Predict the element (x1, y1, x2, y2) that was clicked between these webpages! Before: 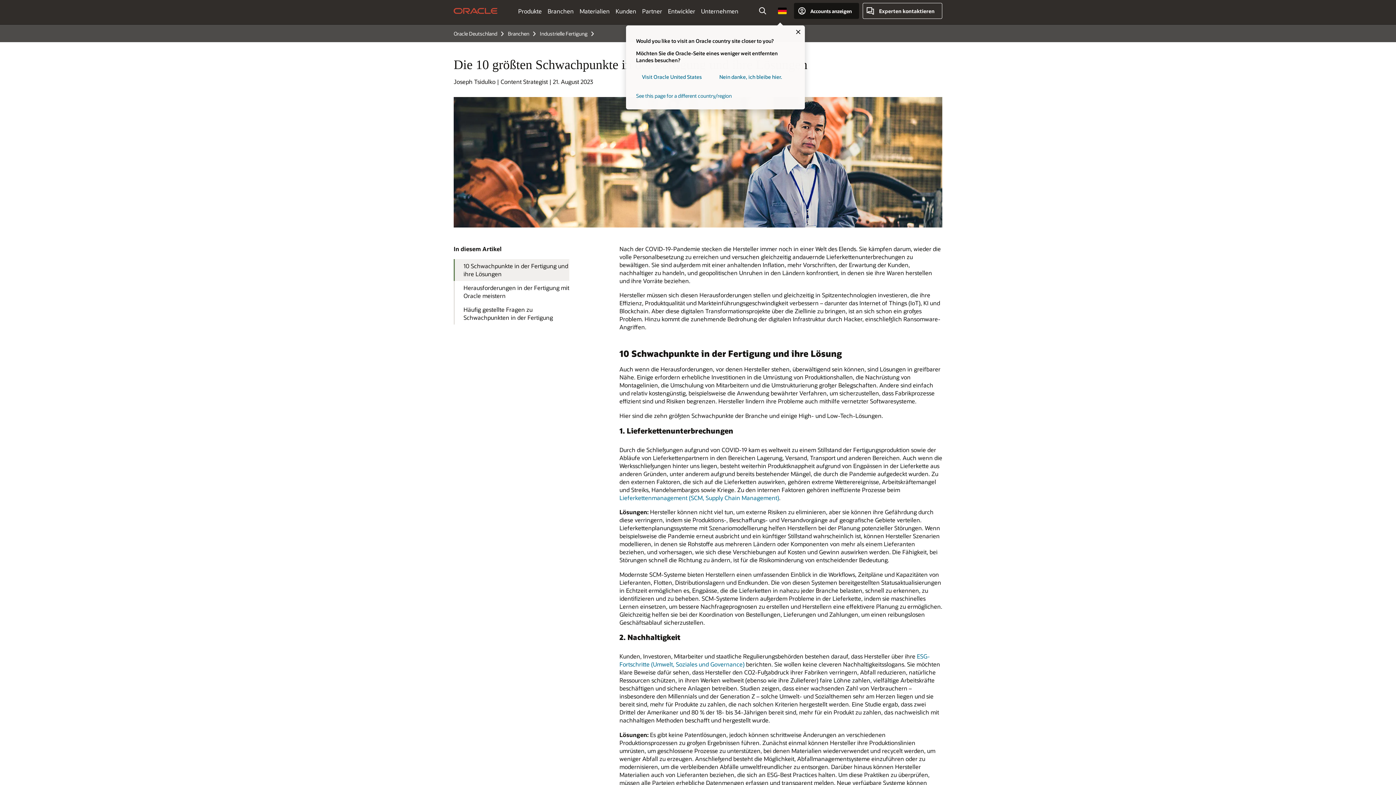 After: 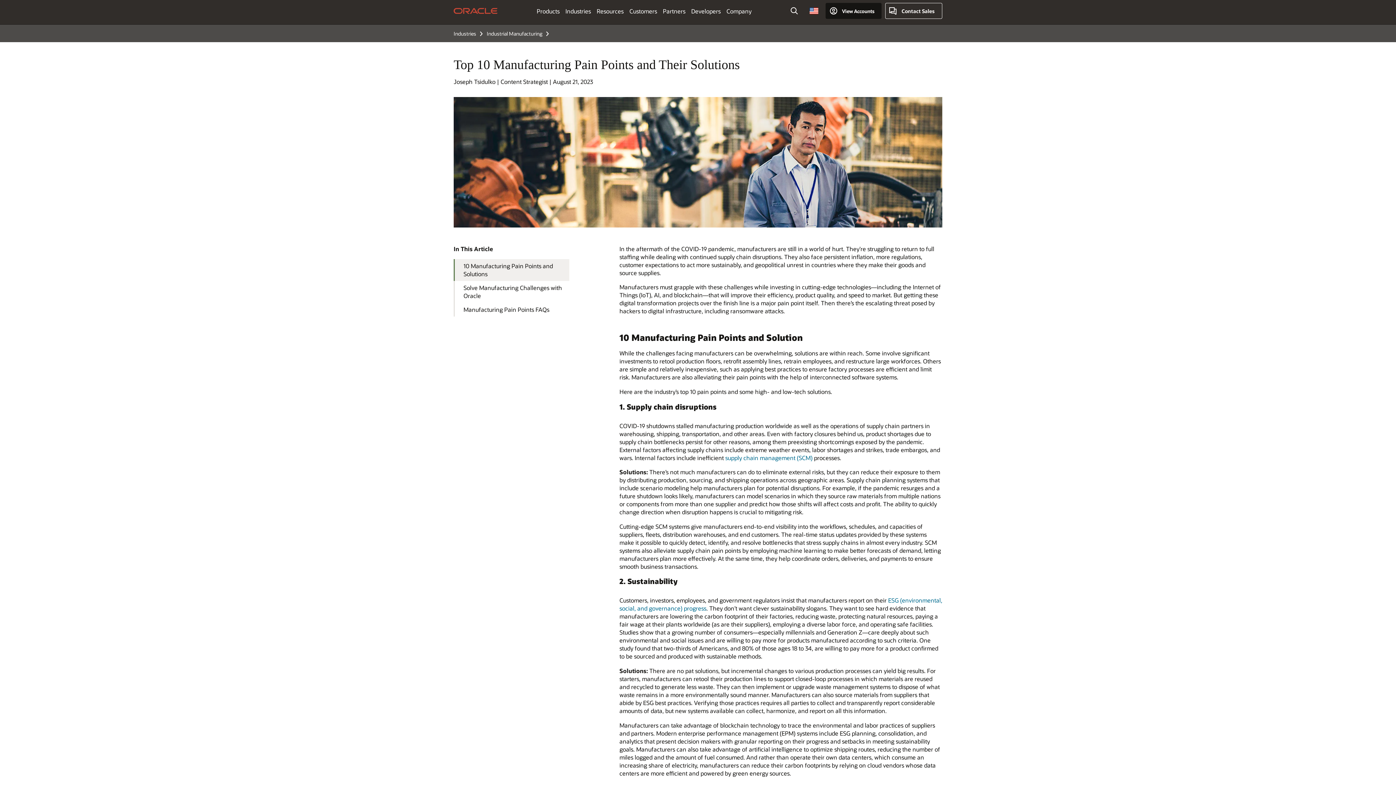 Action: label: visit Oracle United States bbox: (636, 69, 707, 85)